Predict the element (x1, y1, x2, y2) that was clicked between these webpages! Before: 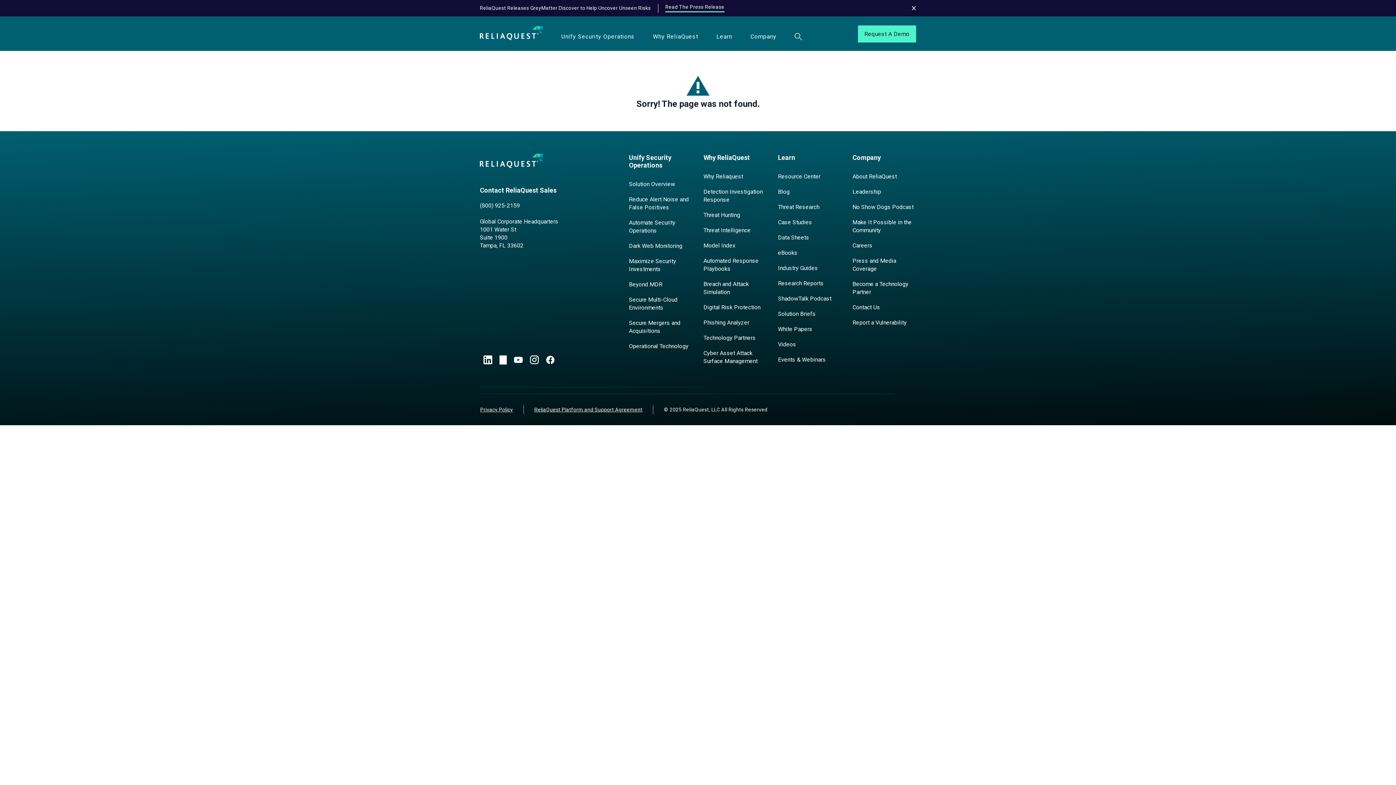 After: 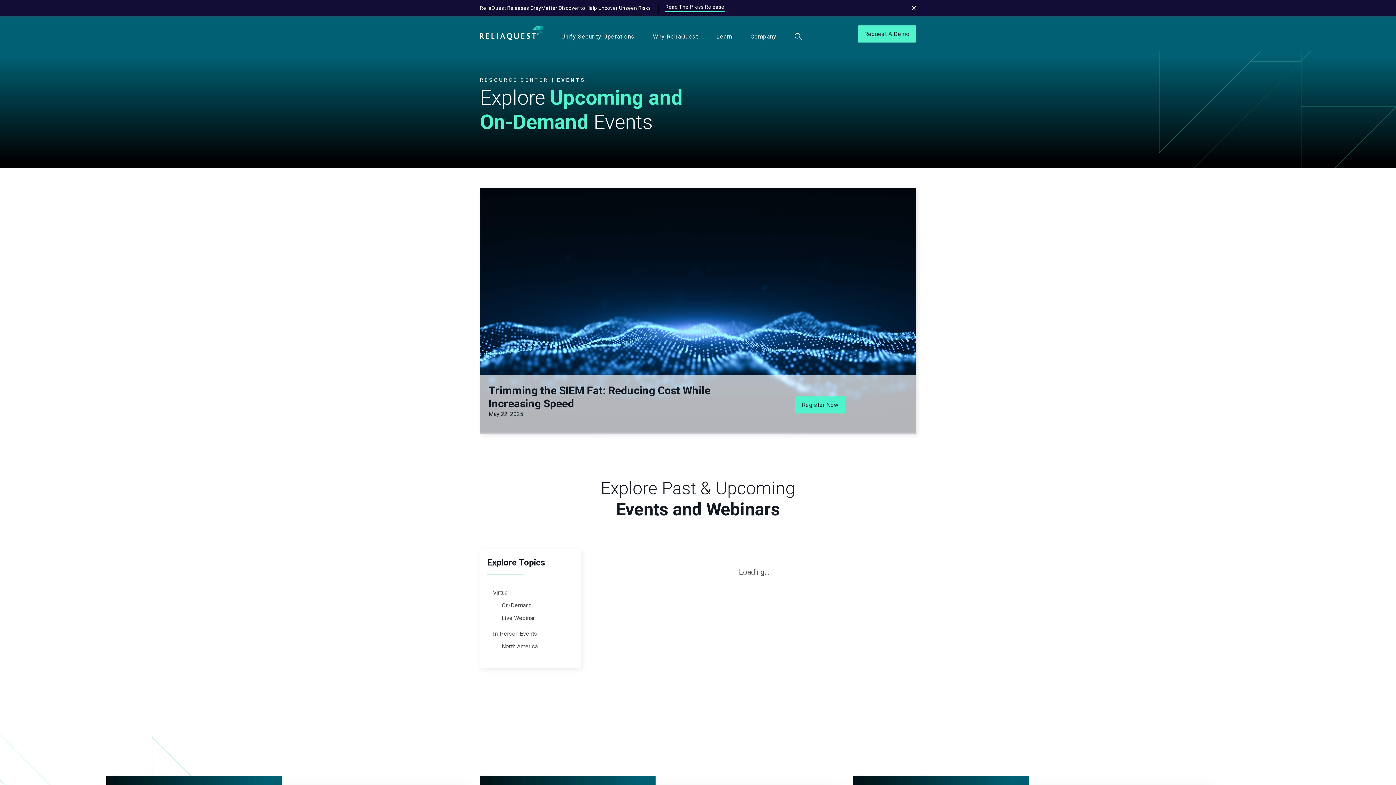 Action: label: Events & Webinars bbox: (778, 356, 826, 363)